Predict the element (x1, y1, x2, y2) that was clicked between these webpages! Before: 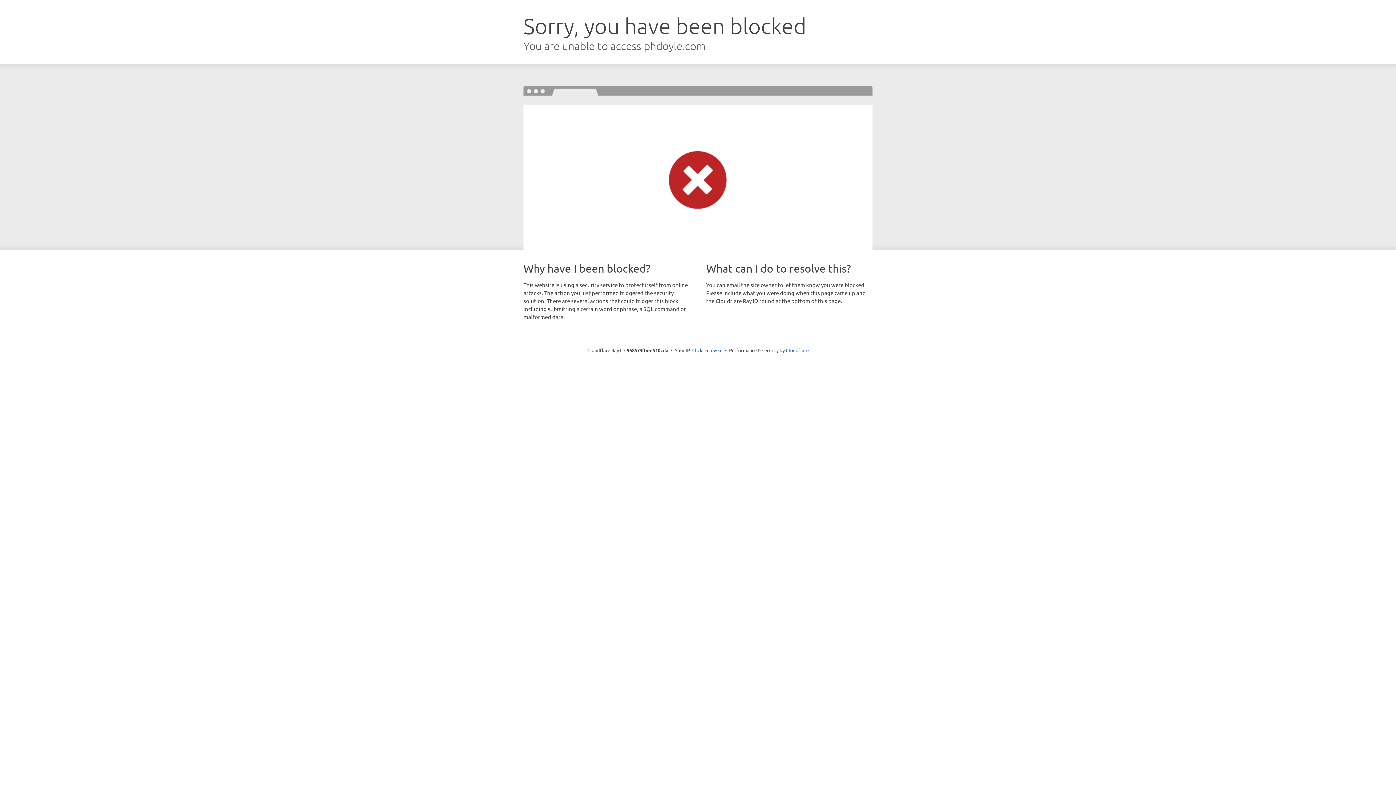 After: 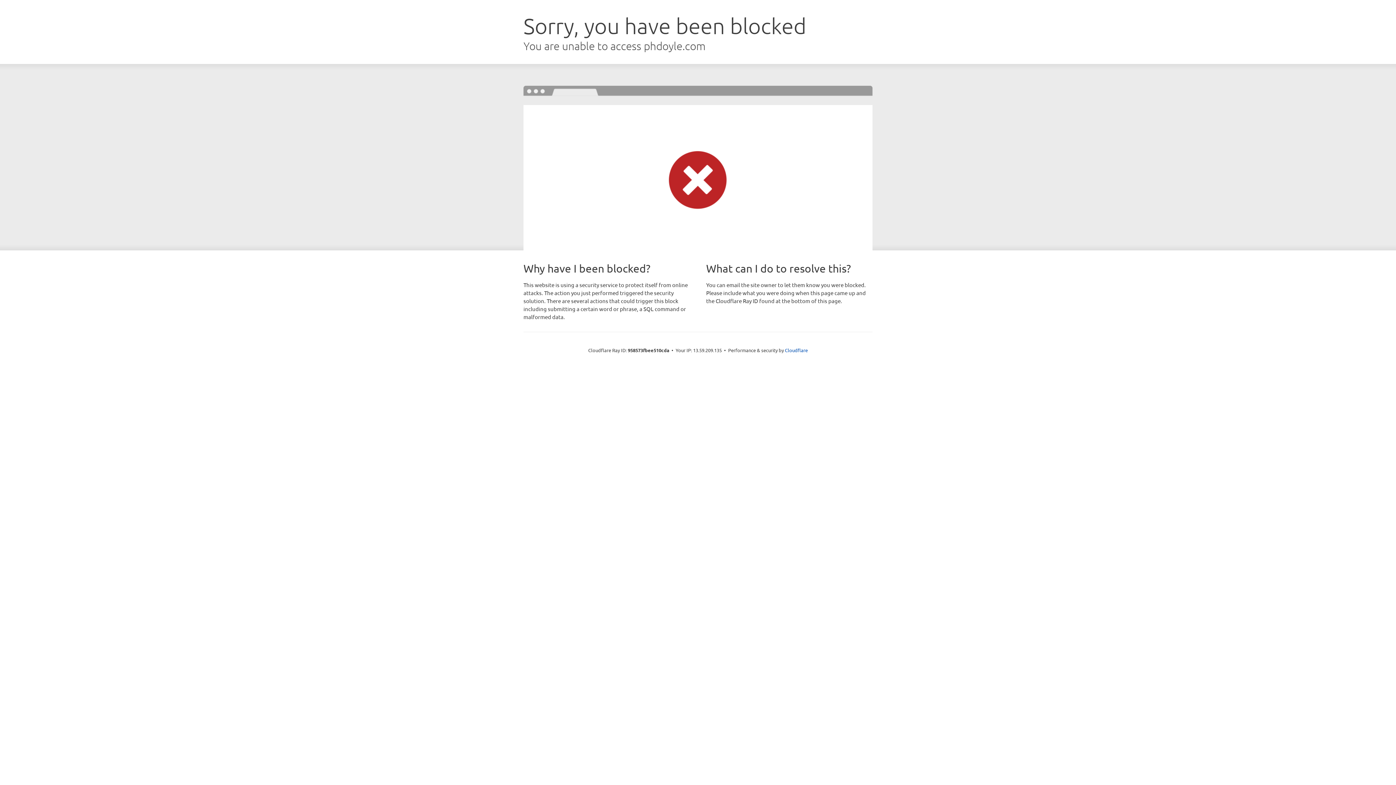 Action: label: Click to reveal bbox: (692, 346, 722, 353)